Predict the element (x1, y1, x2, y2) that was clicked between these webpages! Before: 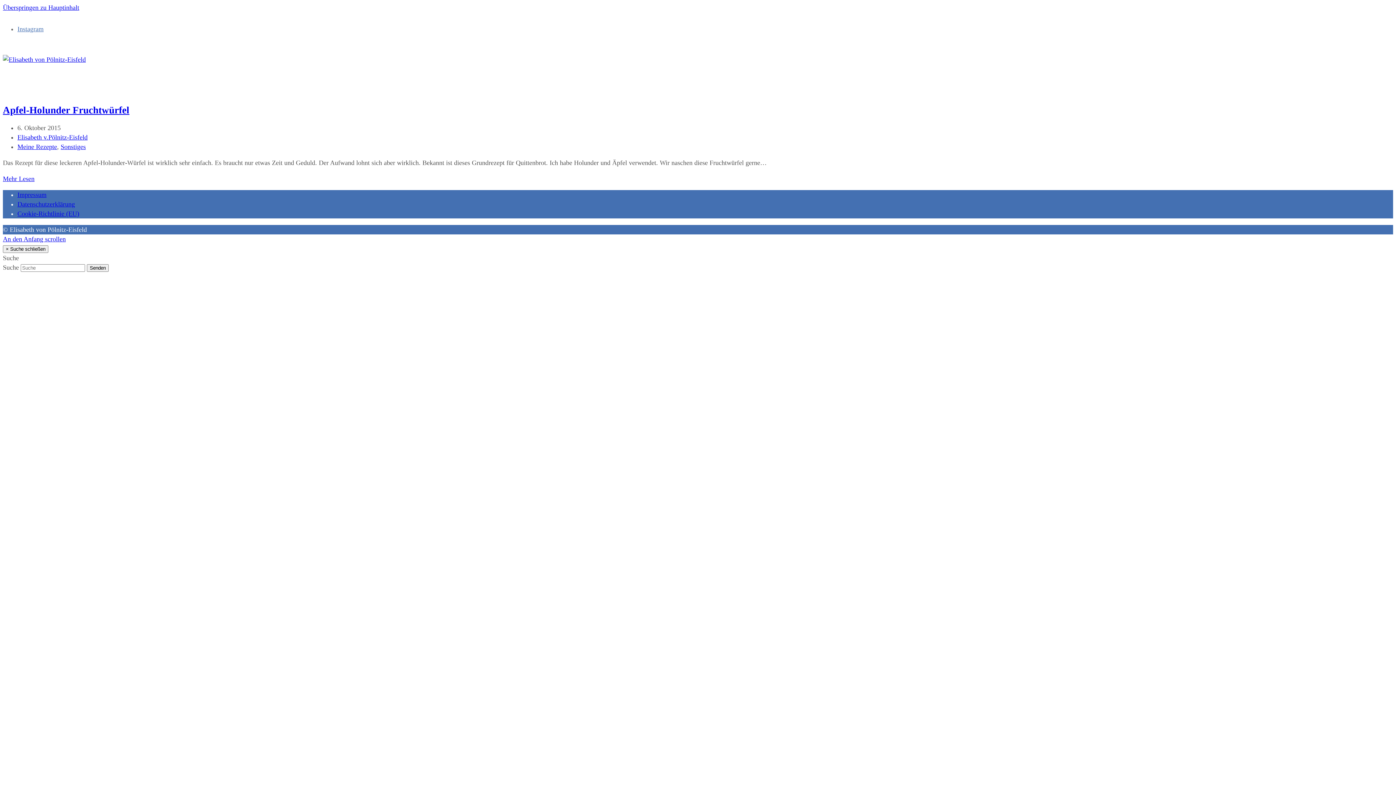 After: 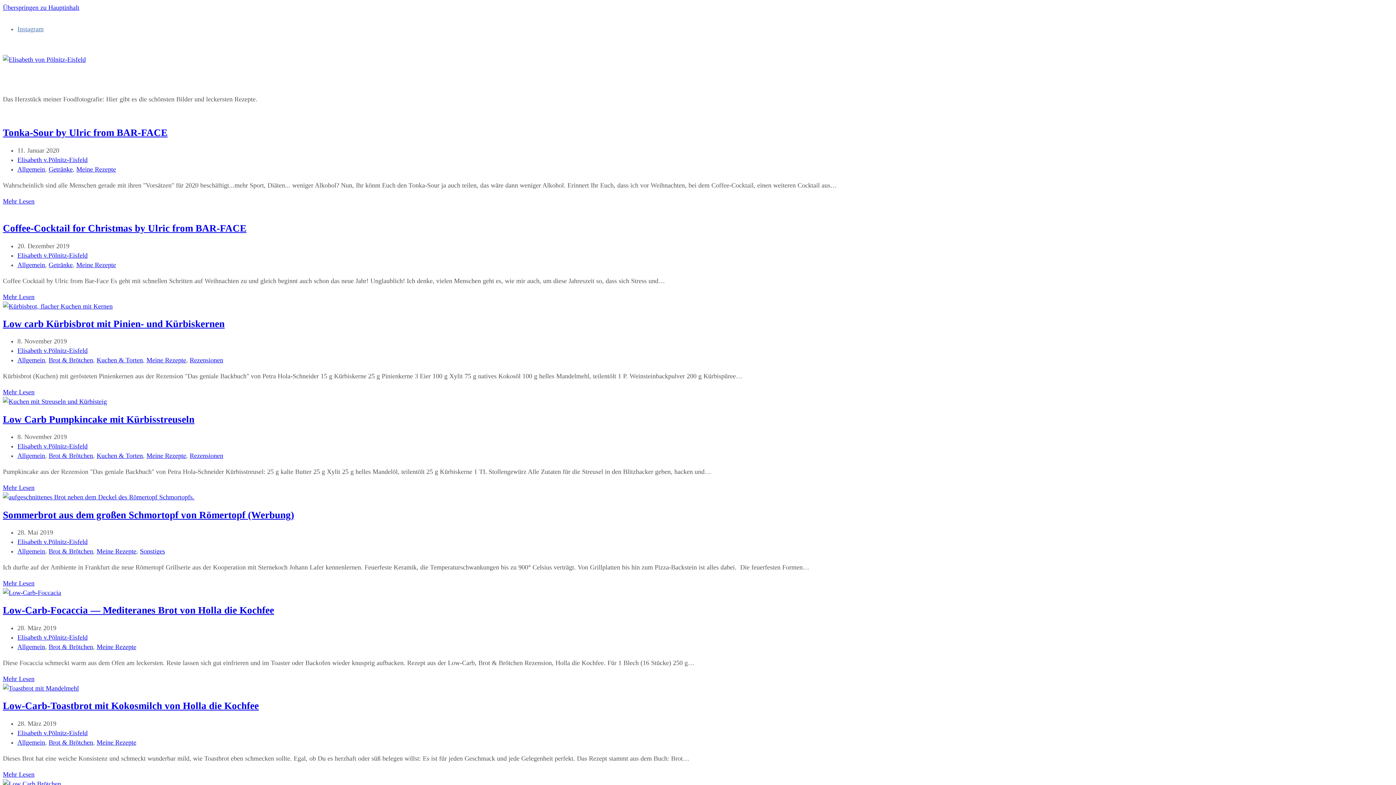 Action: bbox: (17, 143, 57, 150) label: Meine Rezepte